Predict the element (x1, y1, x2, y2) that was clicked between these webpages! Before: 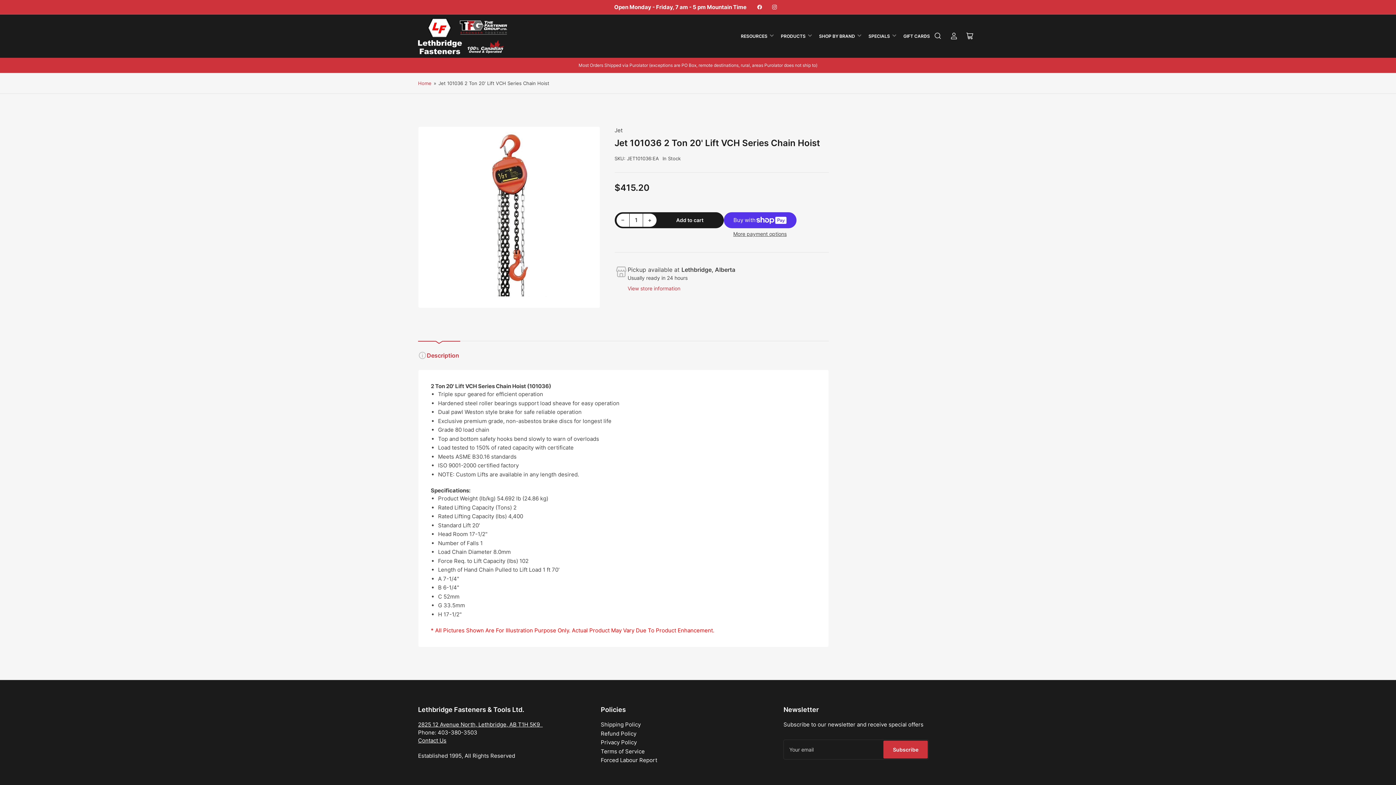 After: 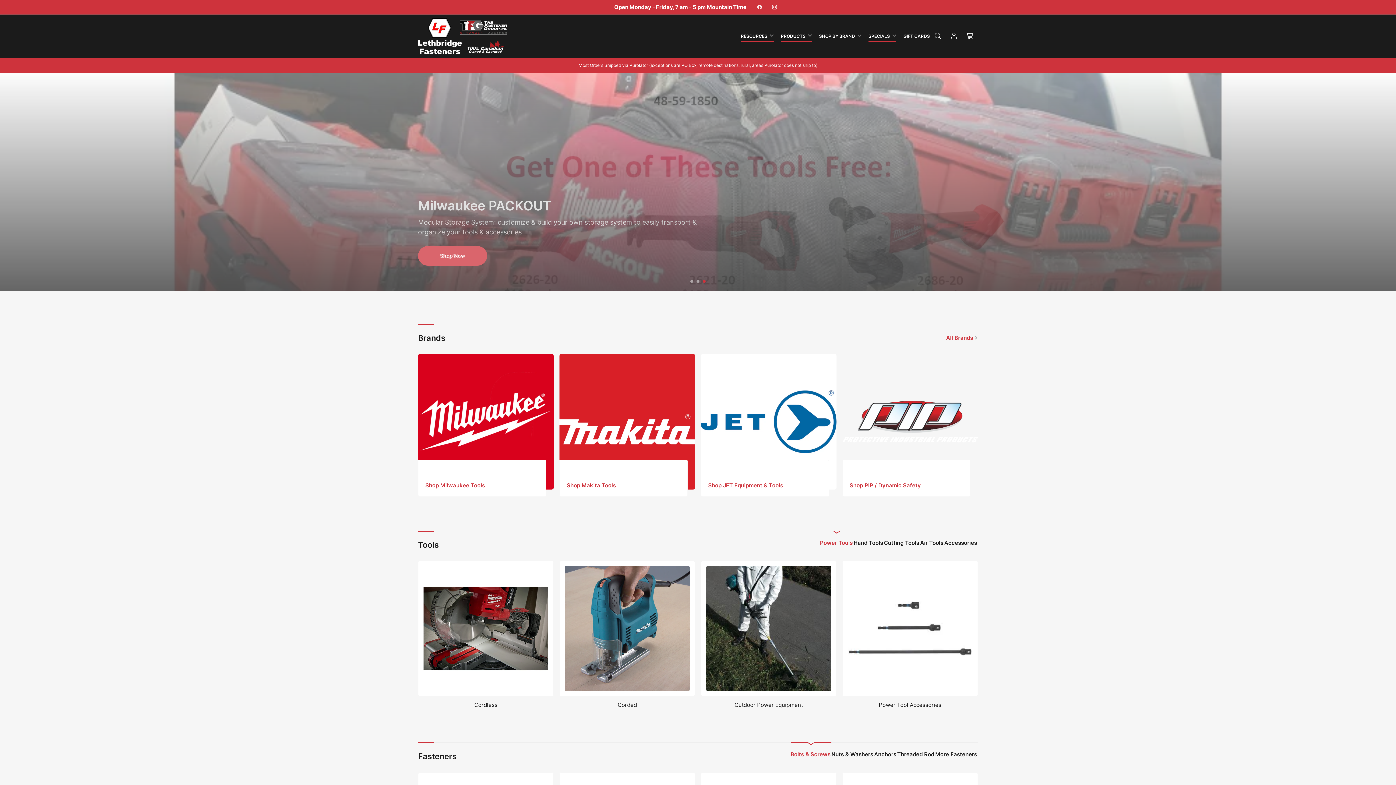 Action: bbox: (741, 30, 773, 41) label: RESOURCES